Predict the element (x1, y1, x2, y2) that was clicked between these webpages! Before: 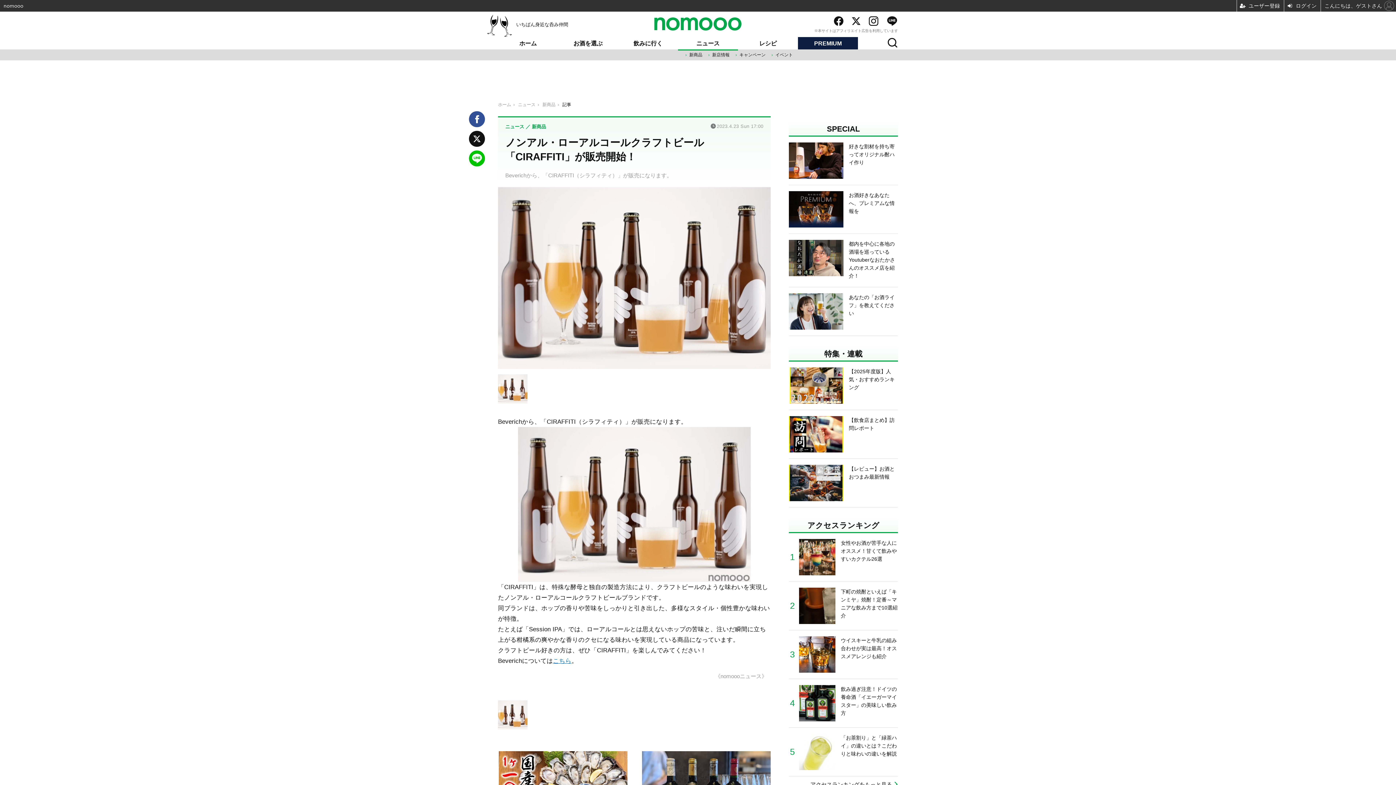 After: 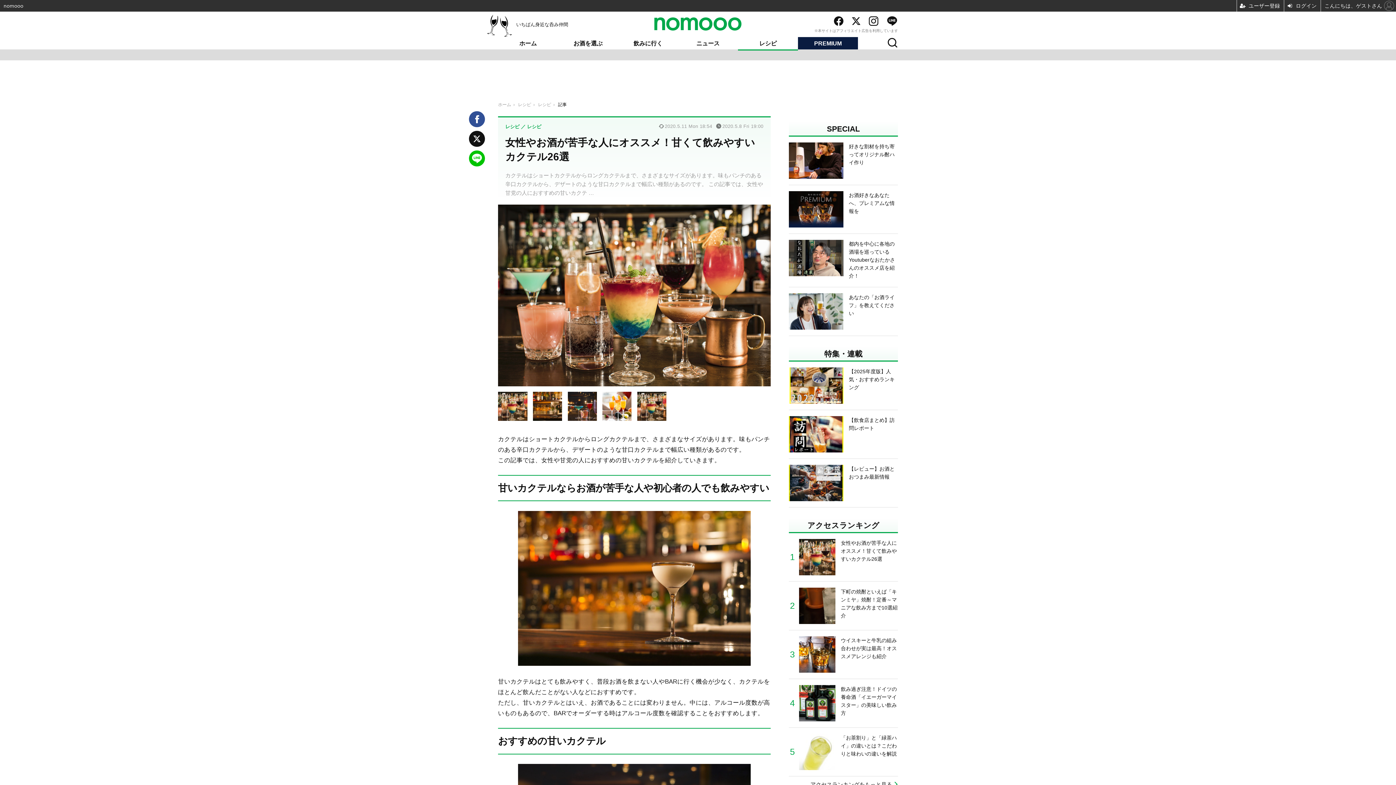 Action: bbox: (789, 539, 898, 575) label: 女性やお酒が苦手な人にオススメ！甘くて飲みやすいカクテル26選